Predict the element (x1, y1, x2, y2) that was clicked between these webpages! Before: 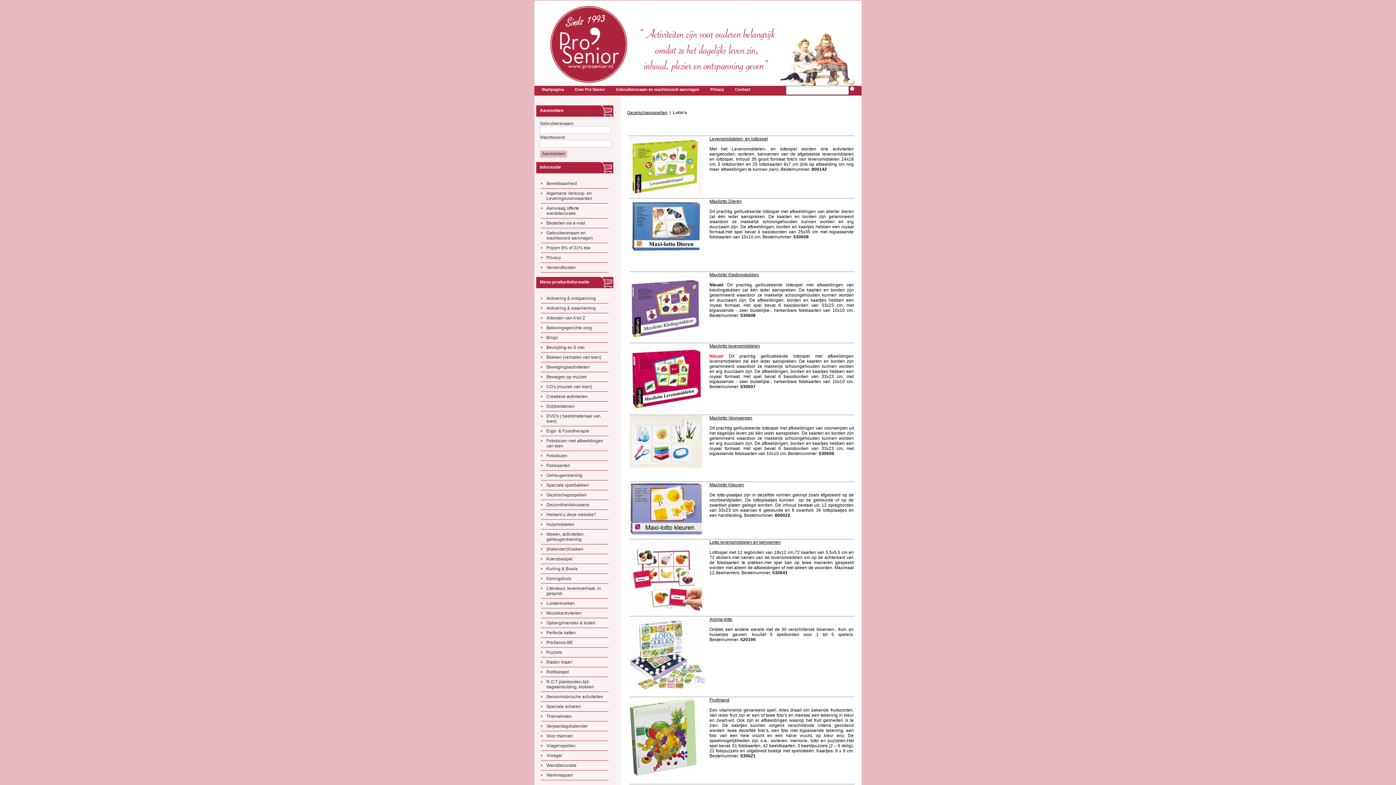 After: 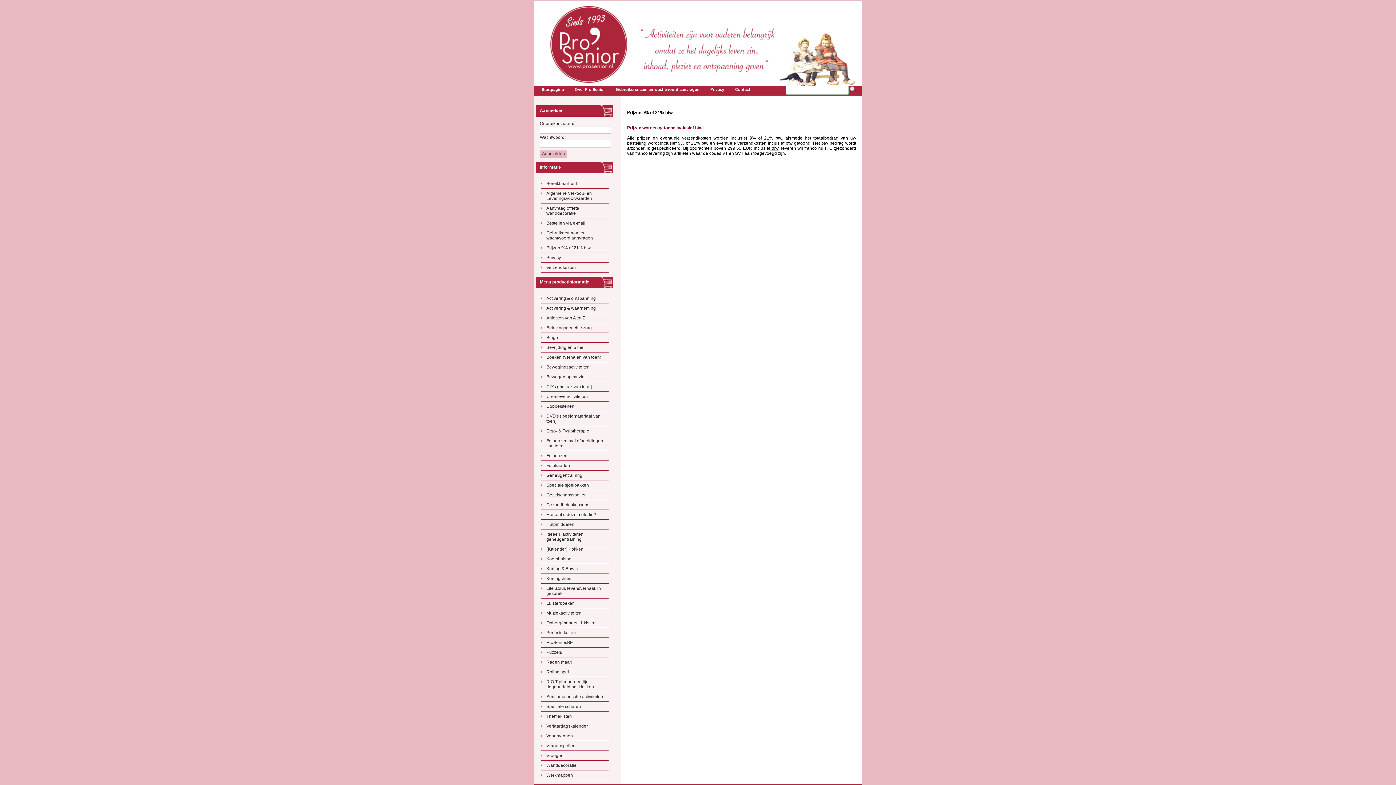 Action: label: Prijzen 9% of 21% btw bbox: (541, 243, 608, 252)